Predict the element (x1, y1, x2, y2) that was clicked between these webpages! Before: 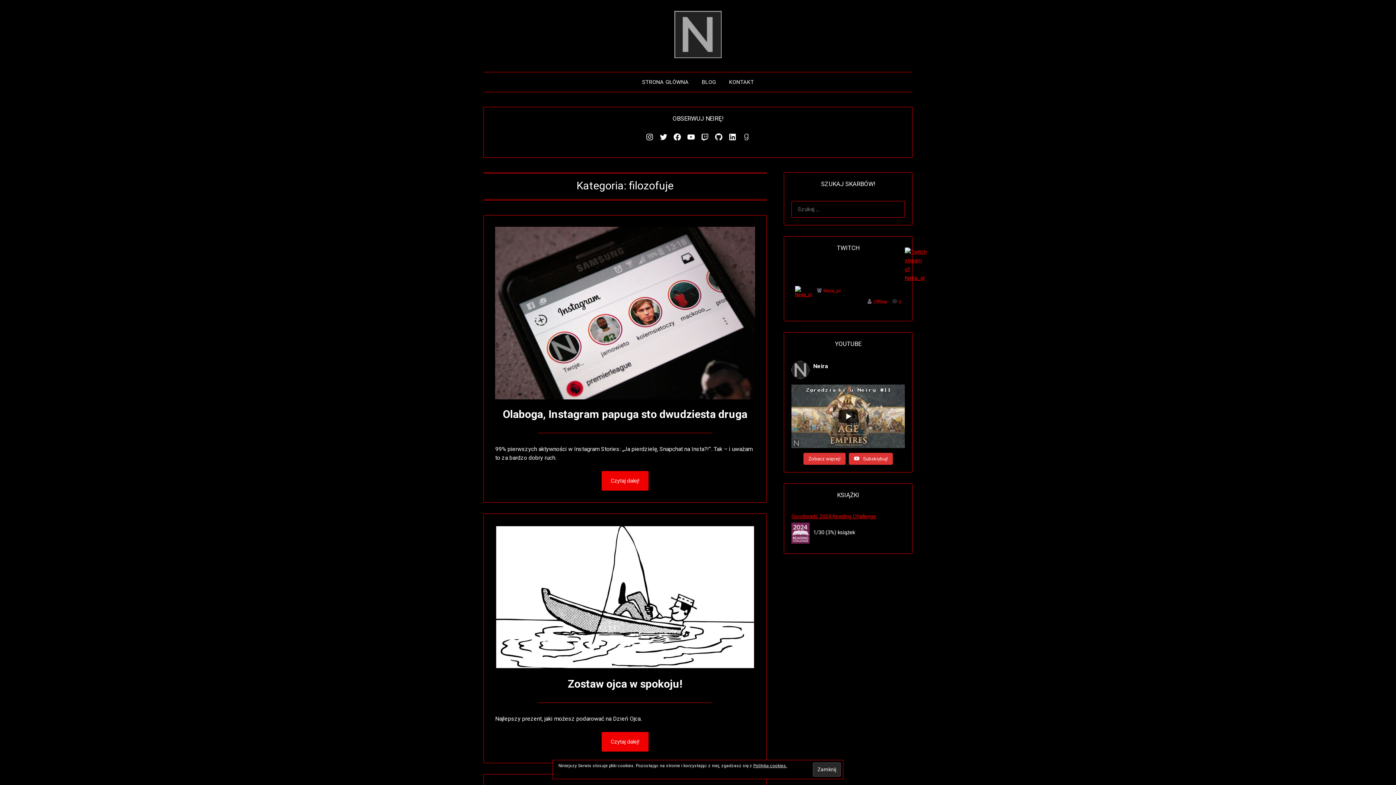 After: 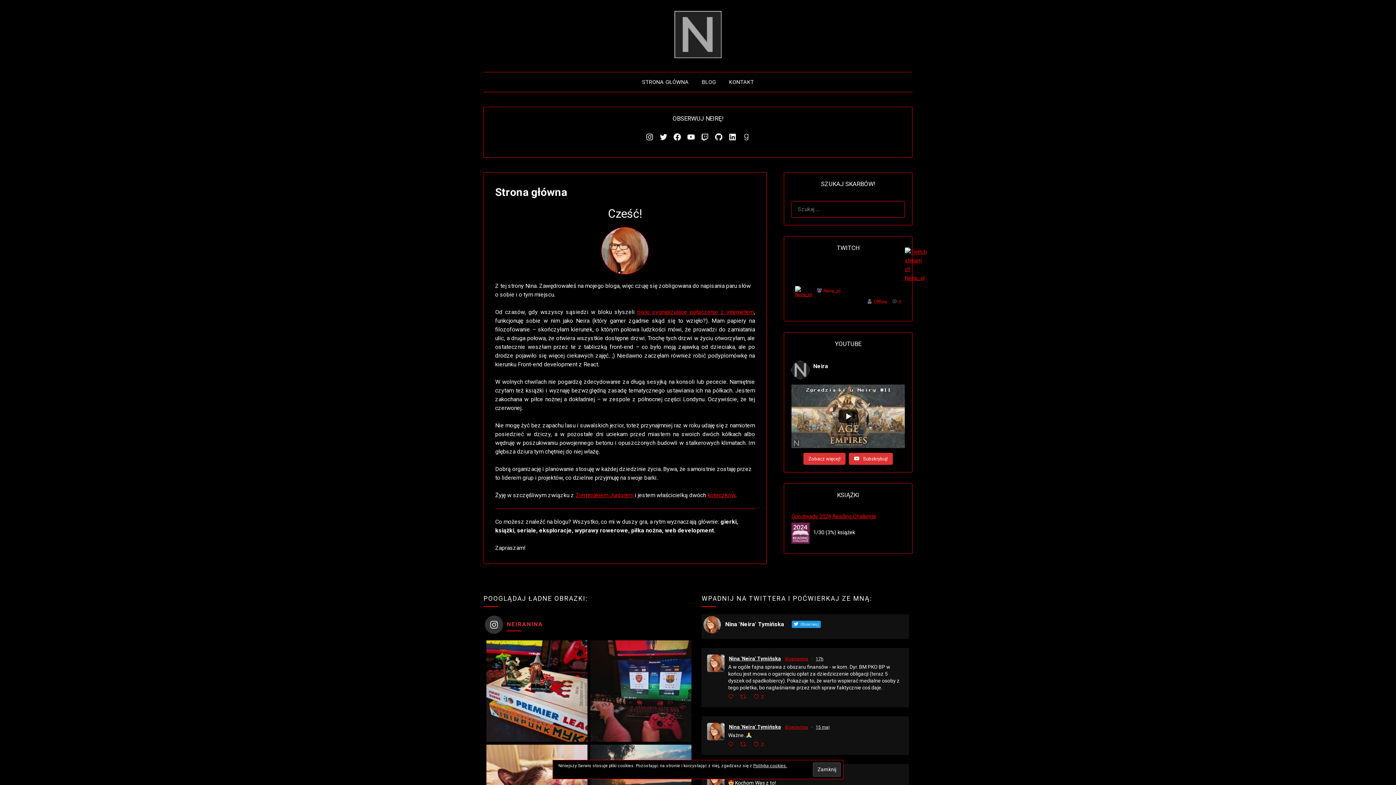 Action: label: STRONA GŁÓWNA bbox: (636, 72, 694, 92)